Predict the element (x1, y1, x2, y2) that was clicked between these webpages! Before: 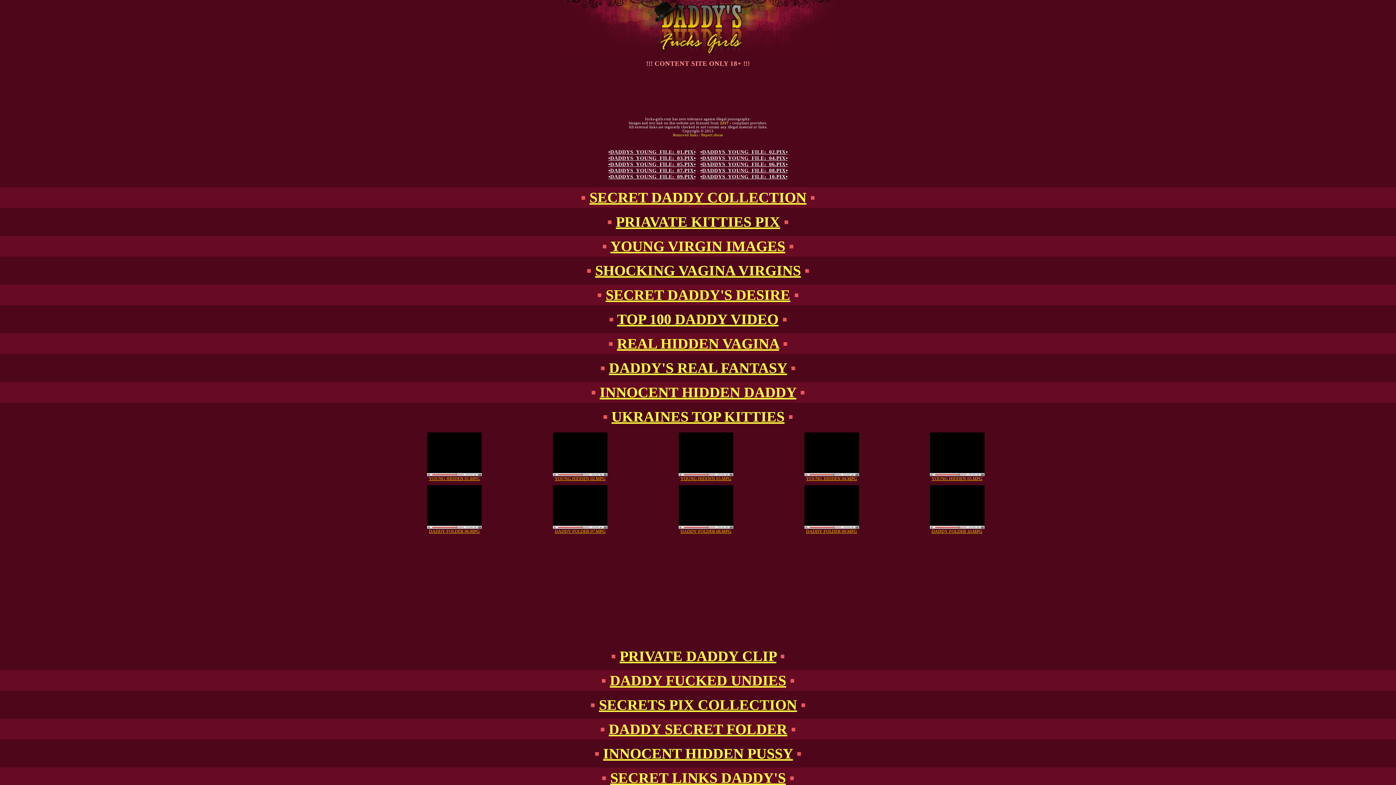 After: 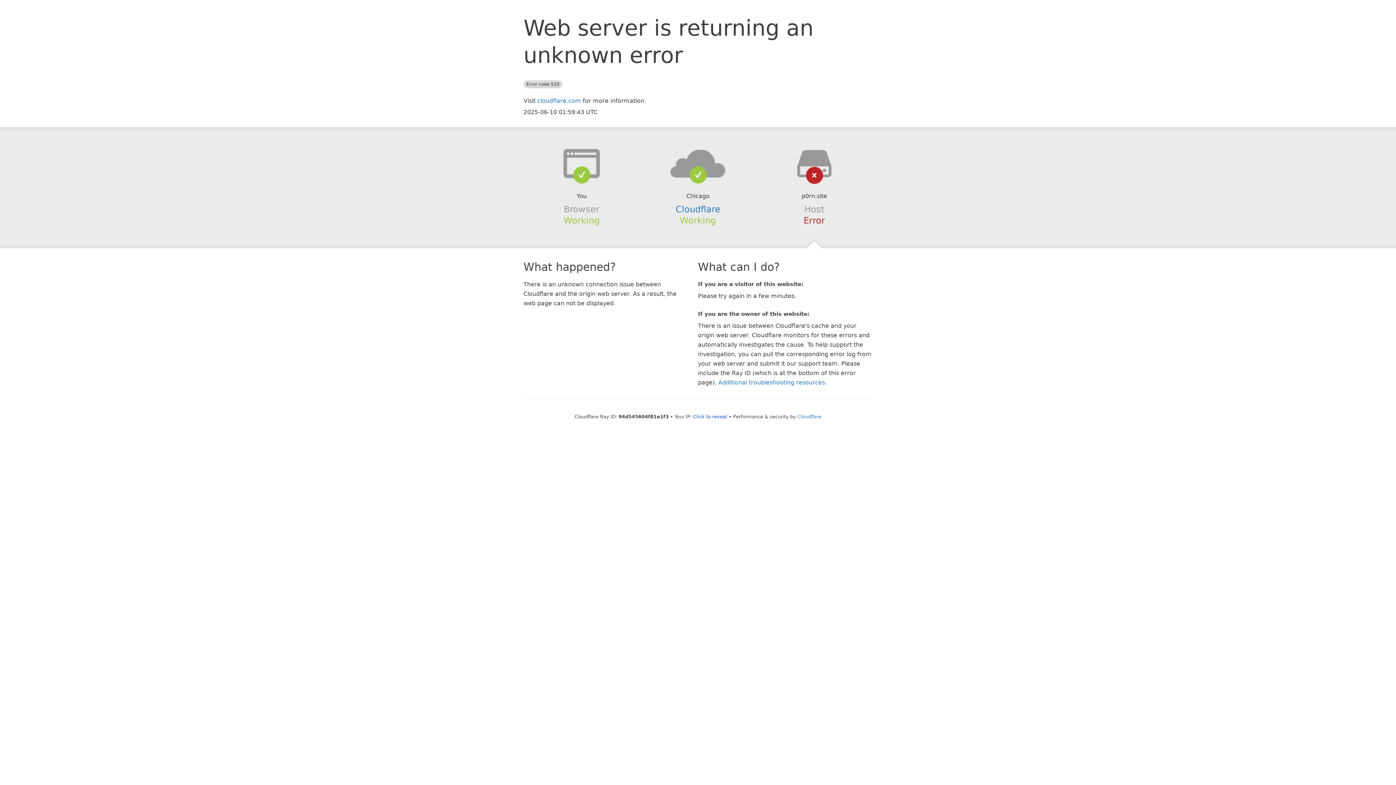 Action: label: ▪DADDYS_YOUNG_FILE:_06.PIX▪ bbox: (700, 161, 787, 167)